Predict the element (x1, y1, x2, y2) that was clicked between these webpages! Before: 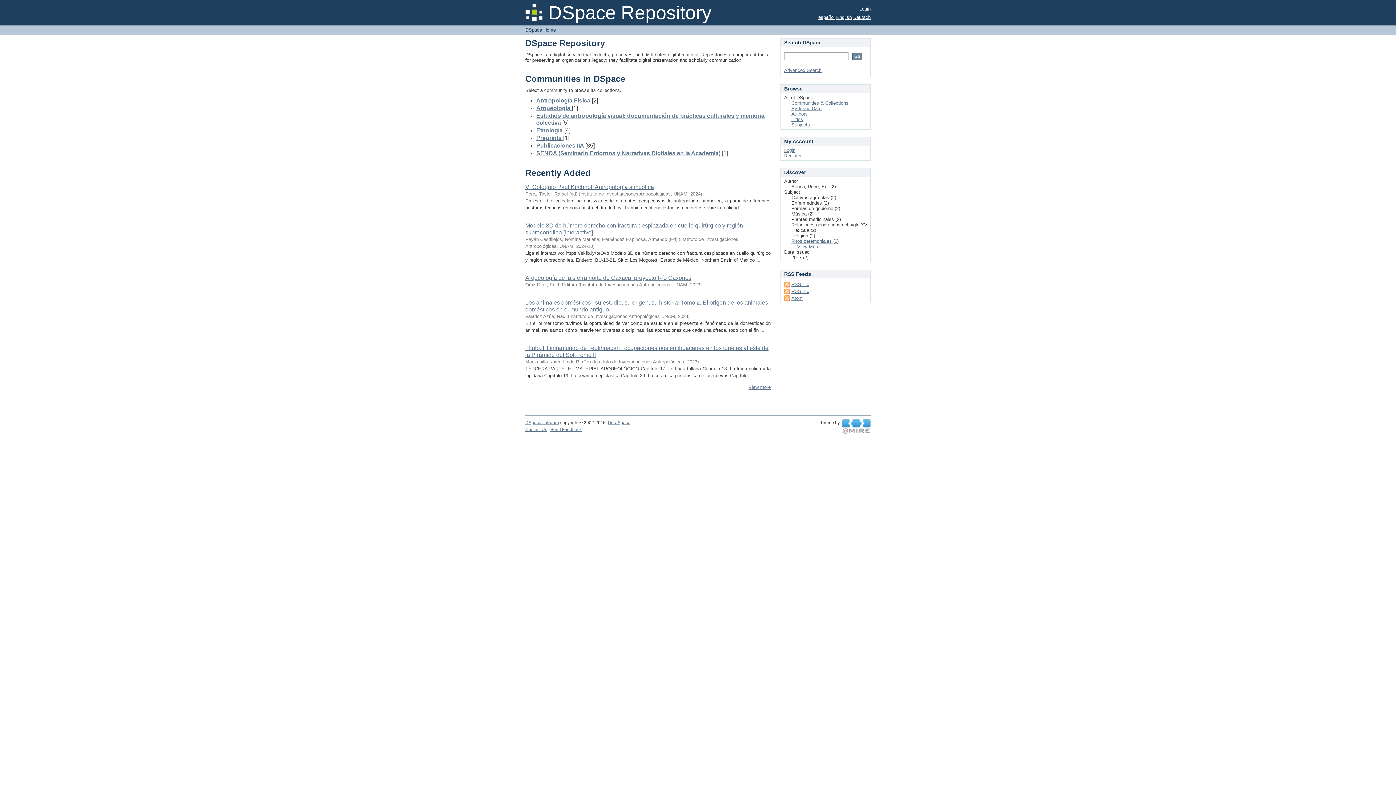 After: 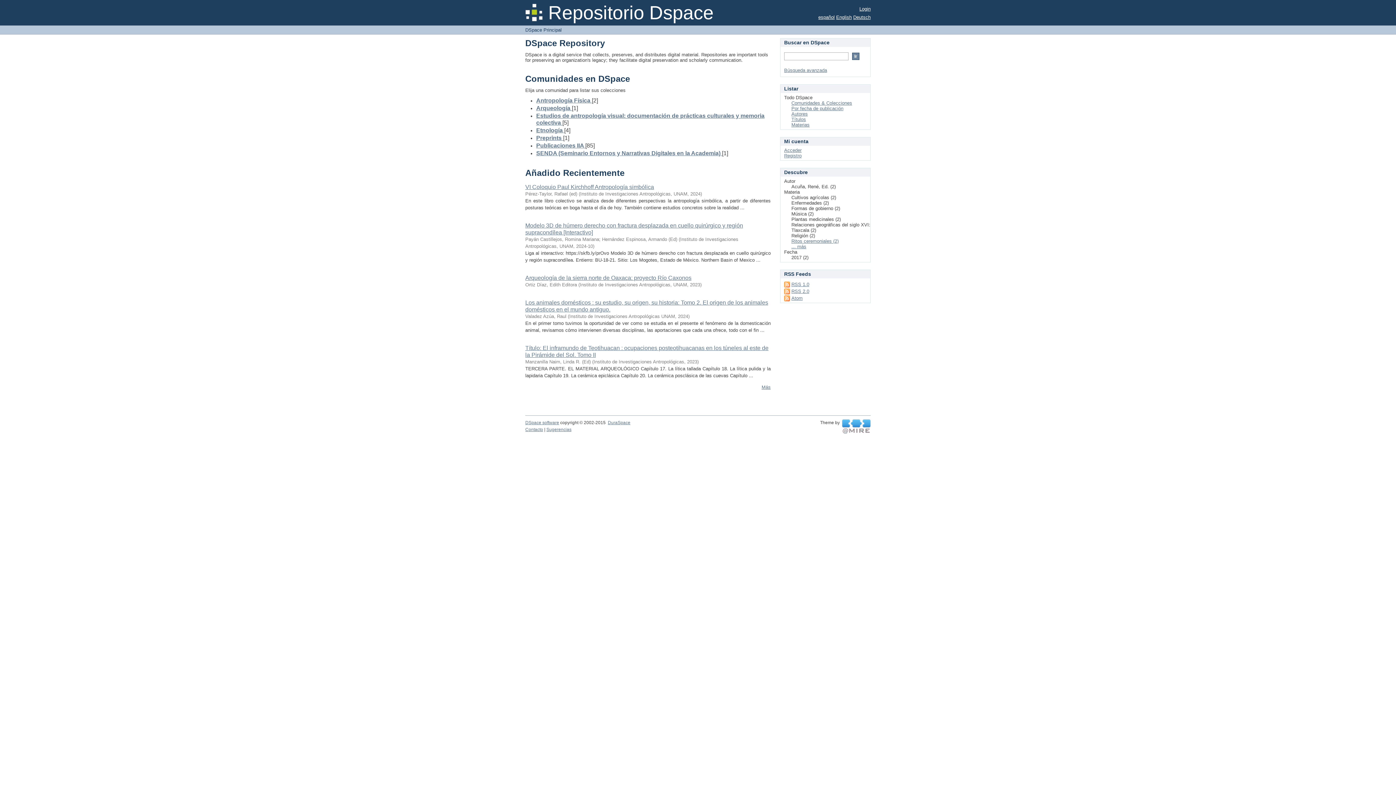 Action: bbox: (818, 14, 834, 20) label: español